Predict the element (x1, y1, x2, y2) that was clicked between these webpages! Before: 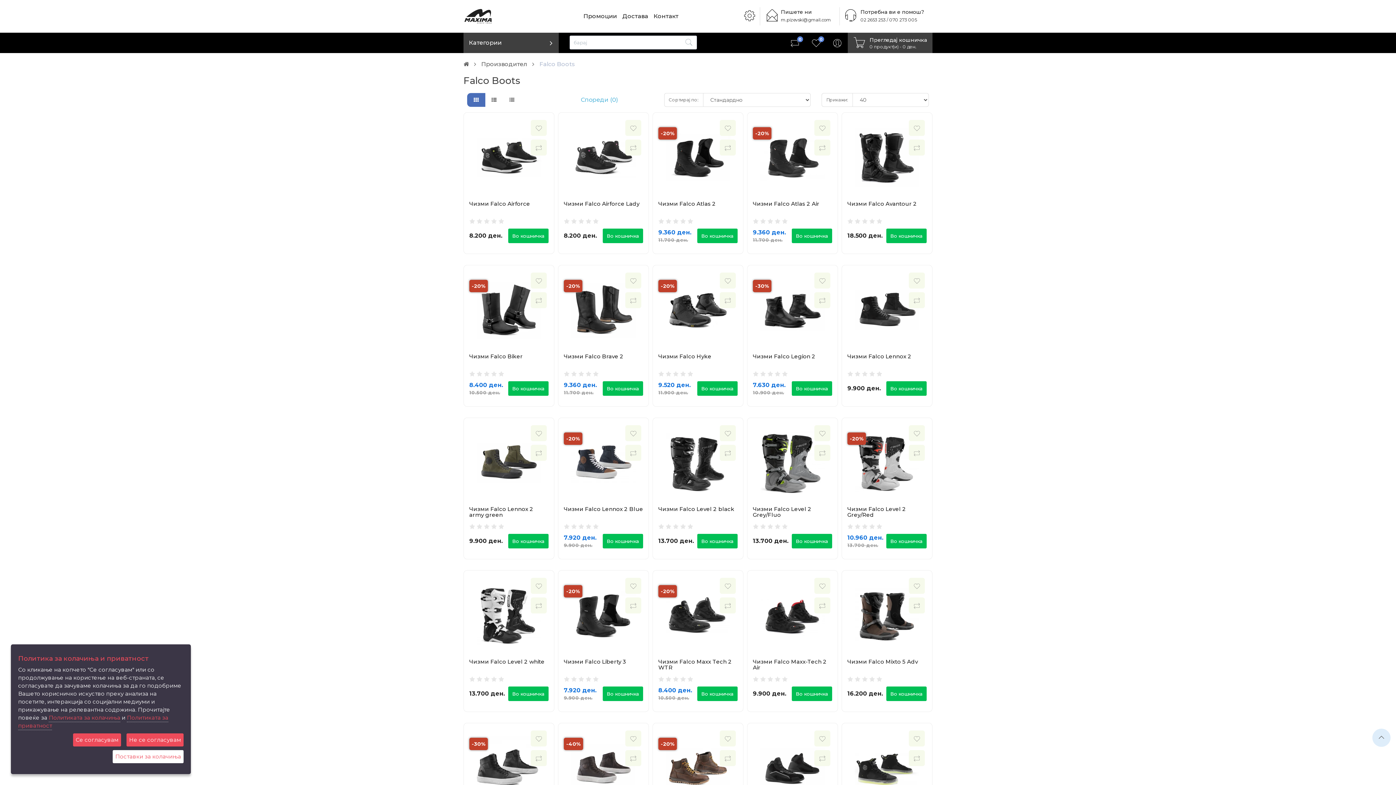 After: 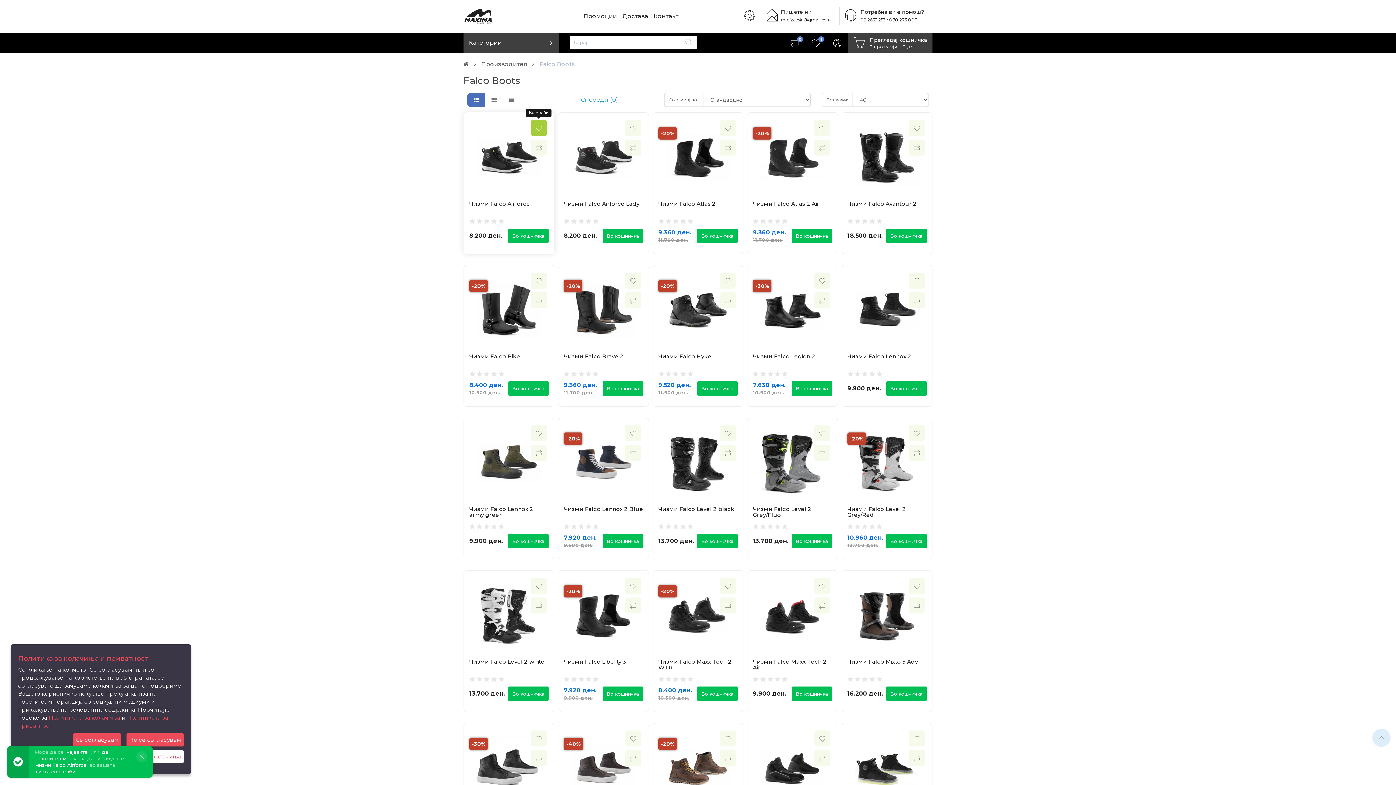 Action: bbox: (530, 120, 546, 136)